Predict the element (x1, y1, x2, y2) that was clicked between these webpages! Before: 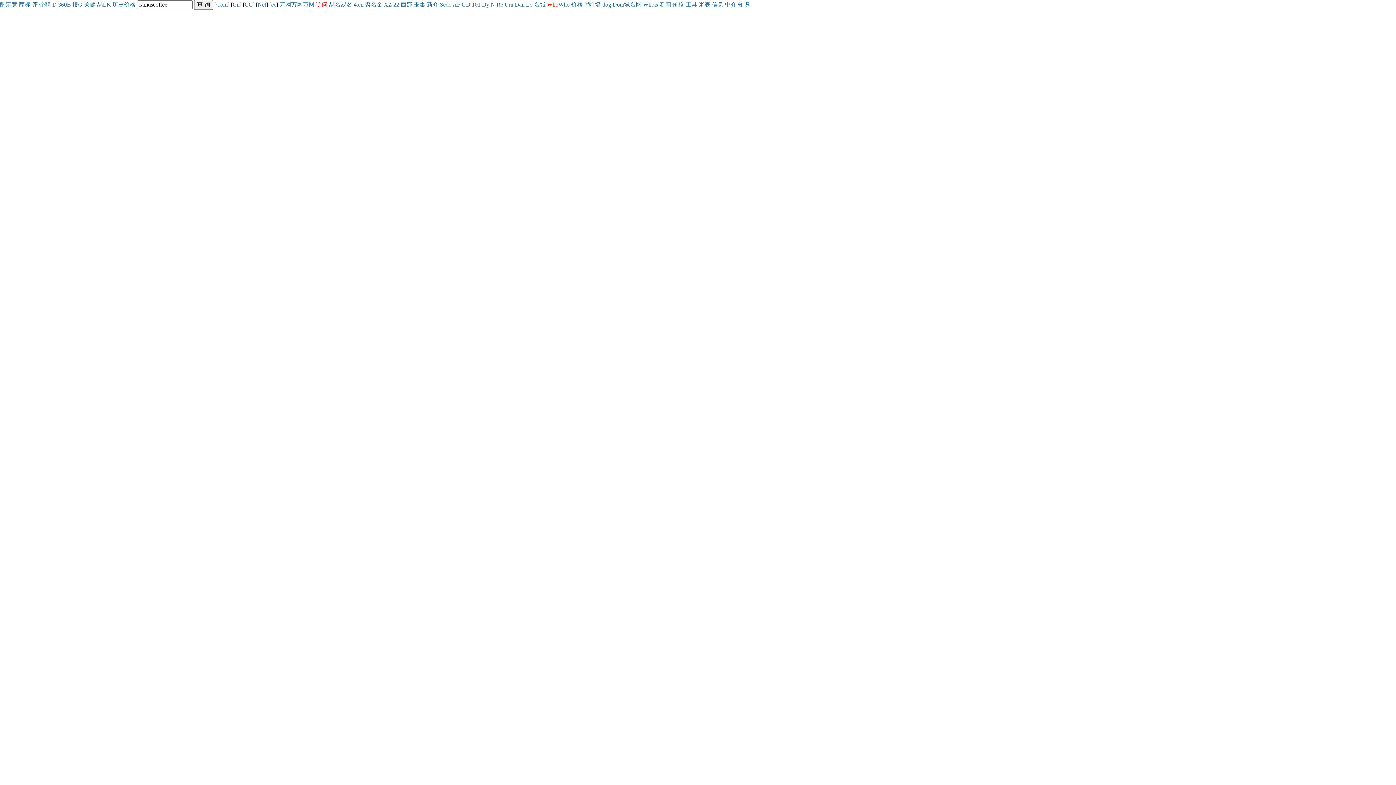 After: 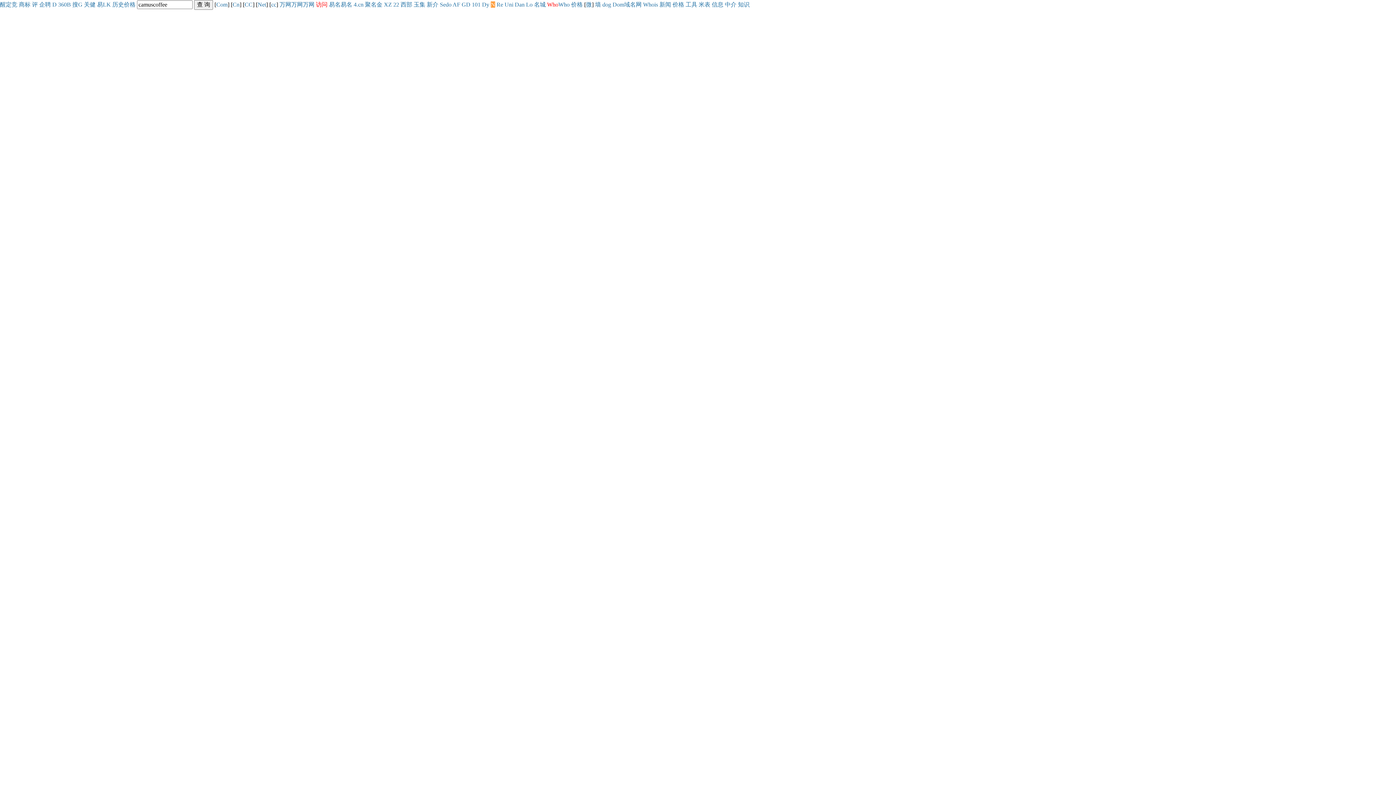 Action: bbox: (490, 1, 495, 7) label: N